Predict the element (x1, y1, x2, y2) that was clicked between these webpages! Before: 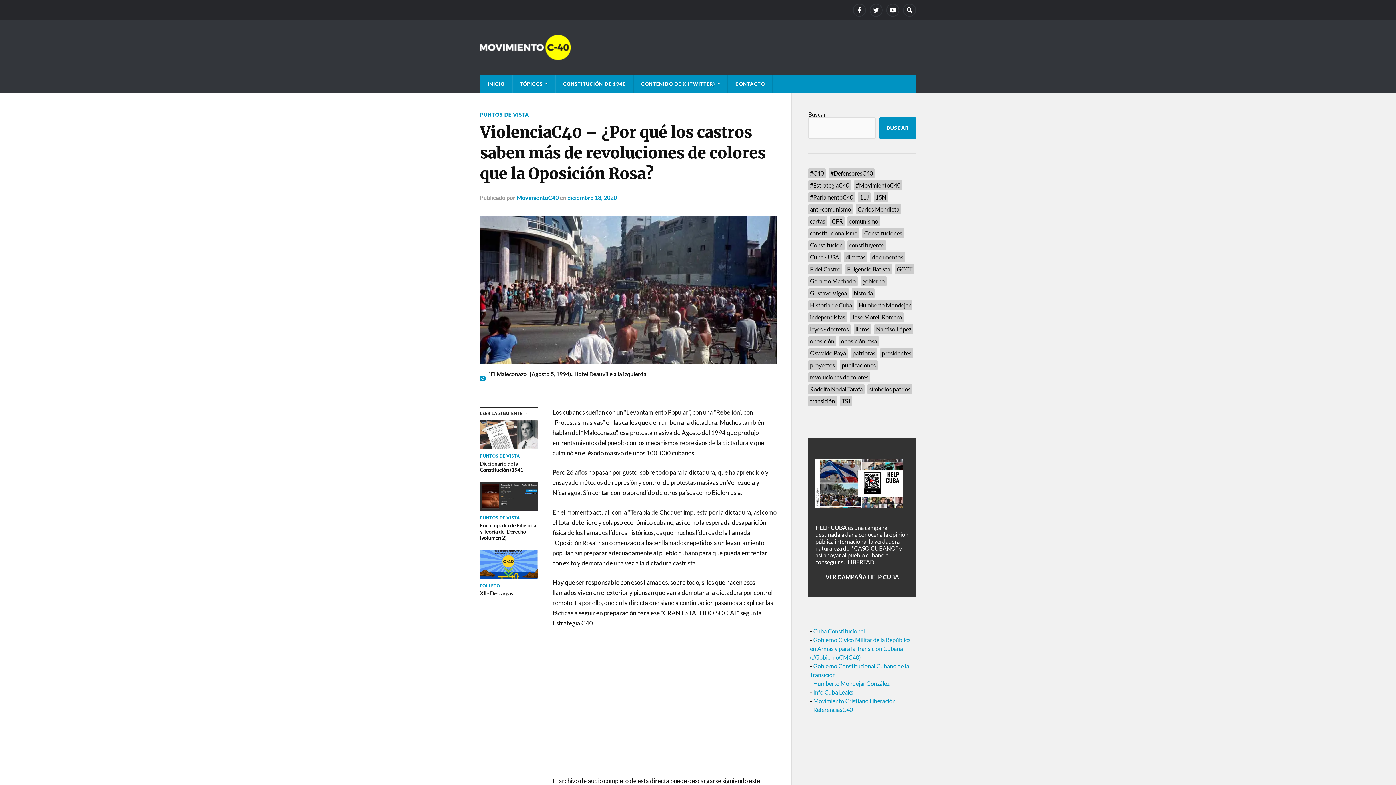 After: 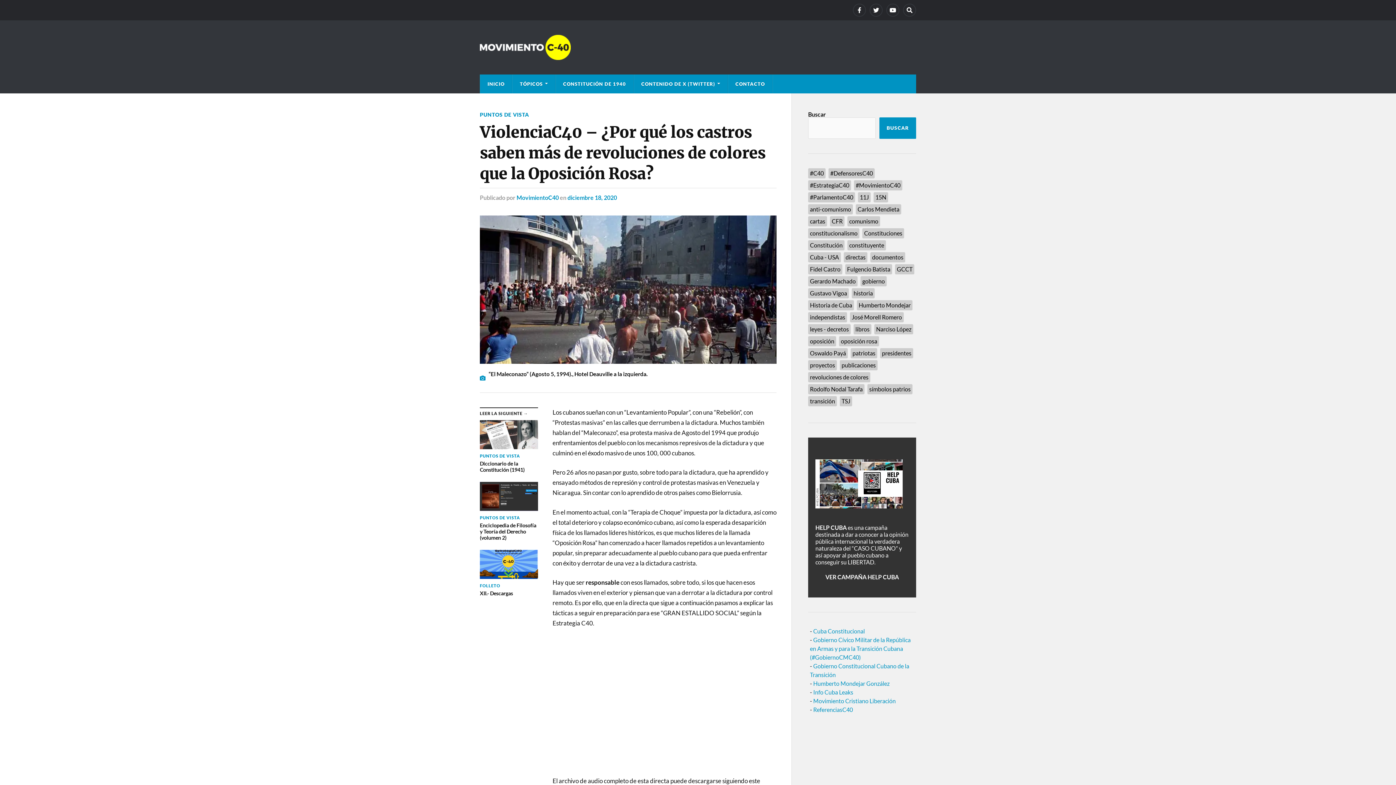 Action: bbox: (813, 697, 896, 704) label: Movimiento Cristiano Liberación